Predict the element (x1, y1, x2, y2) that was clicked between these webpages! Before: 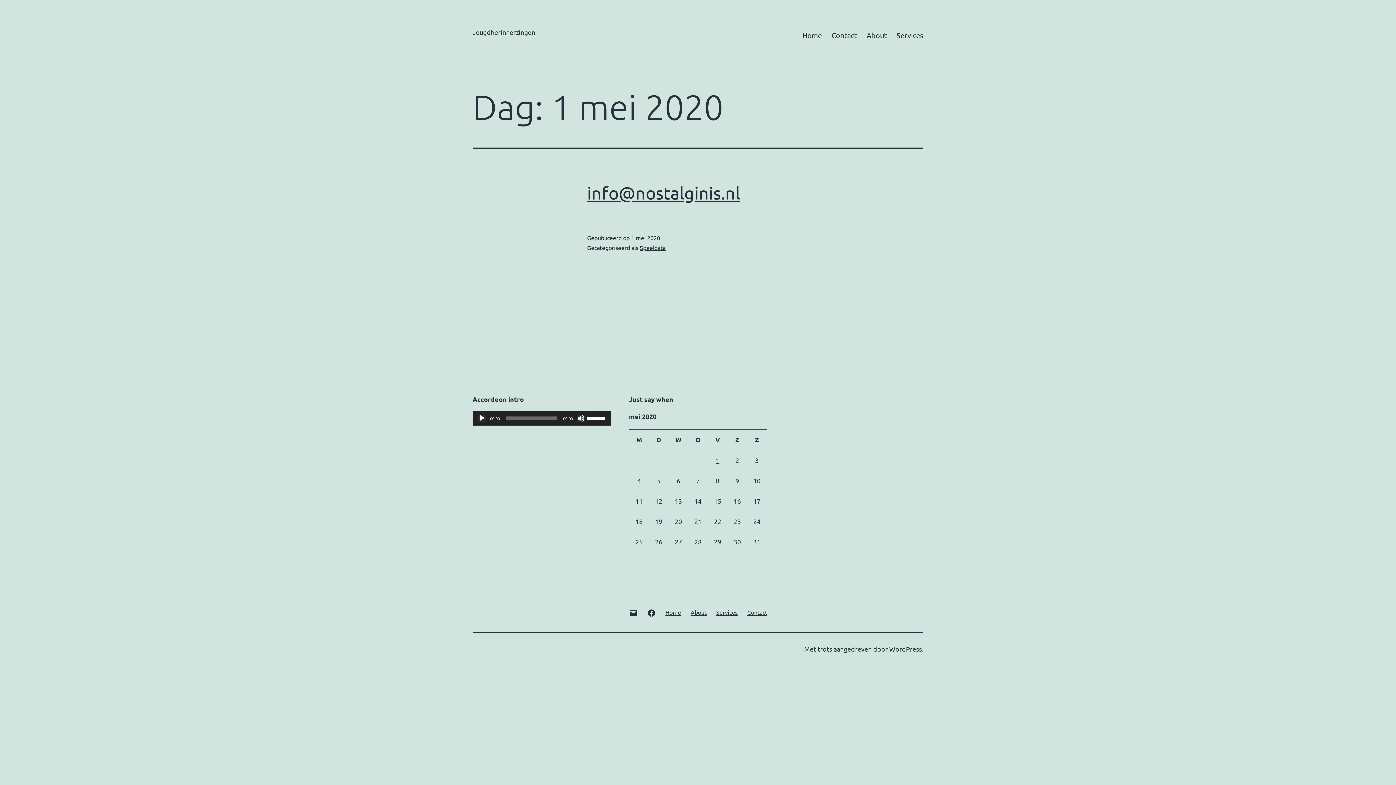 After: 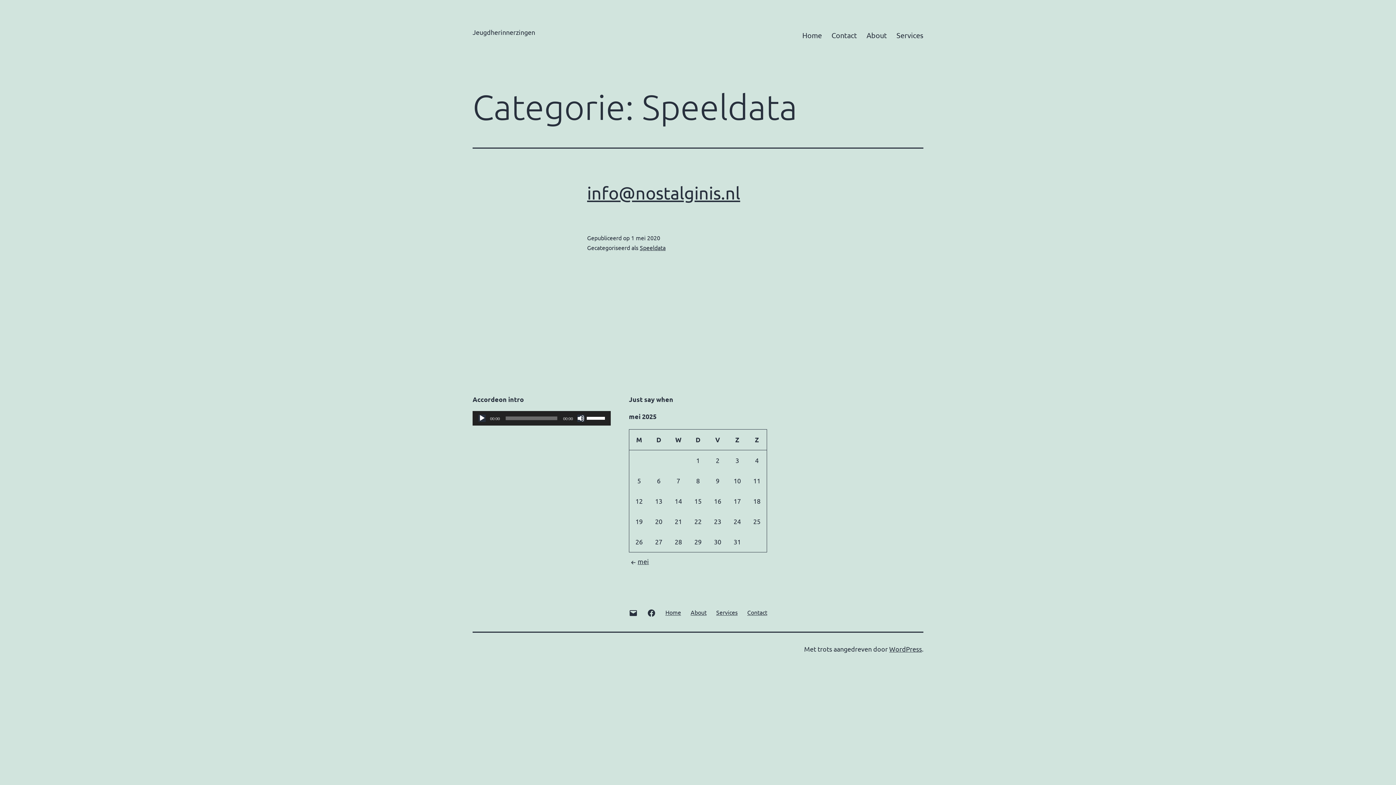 Action: label: Speeldata bbox: (640, 244, 665, 251)